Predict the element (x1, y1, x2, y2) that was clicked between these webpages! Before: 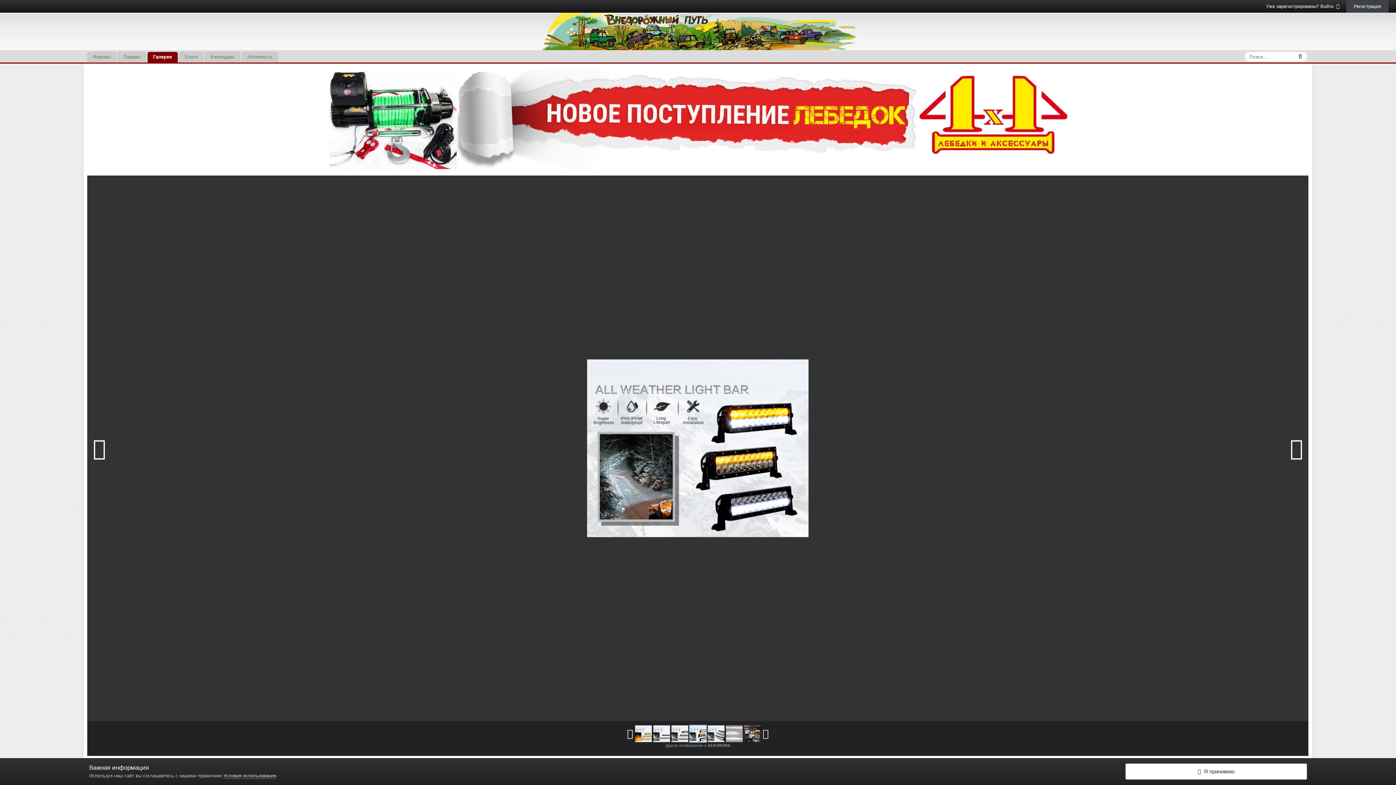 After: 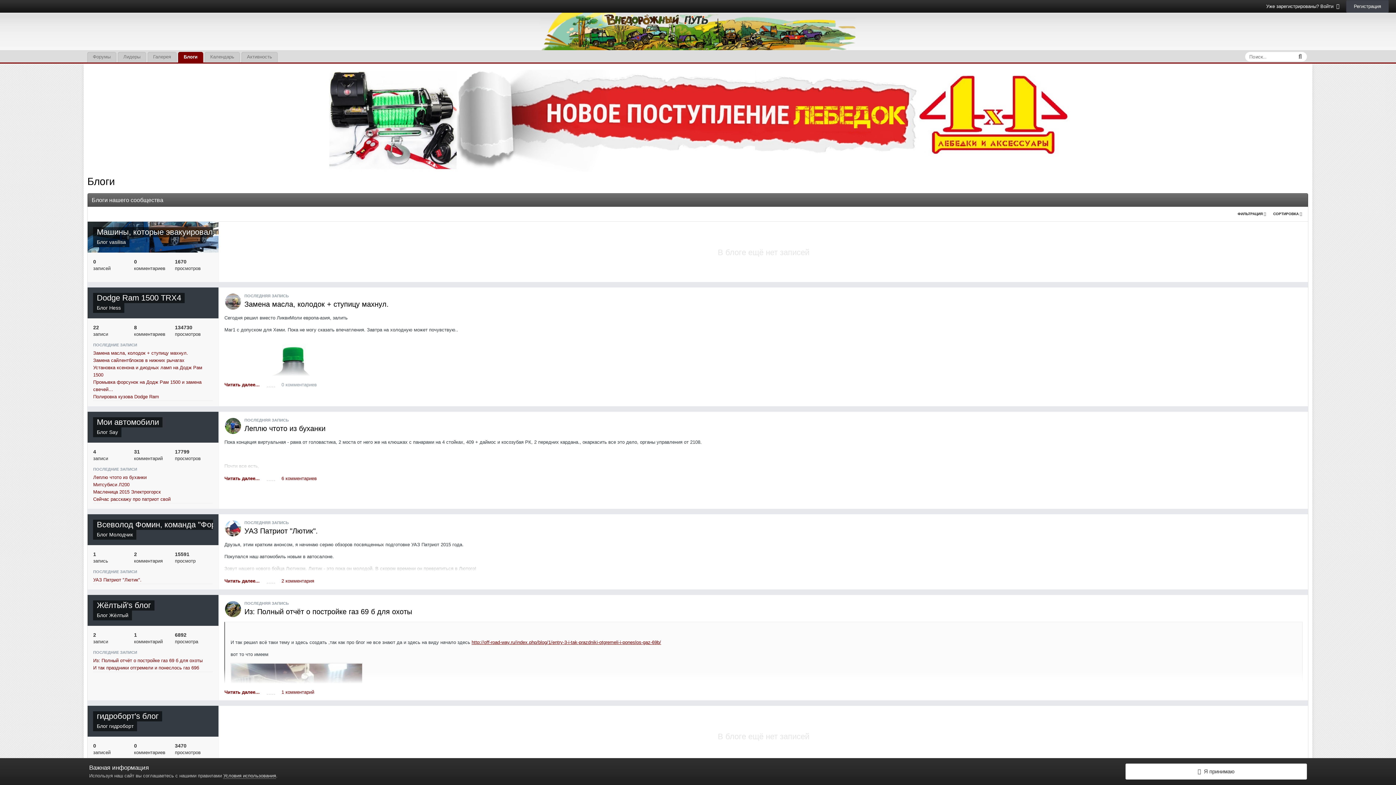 Action: label: Блоги bbox: (179, 52, 203, 62)